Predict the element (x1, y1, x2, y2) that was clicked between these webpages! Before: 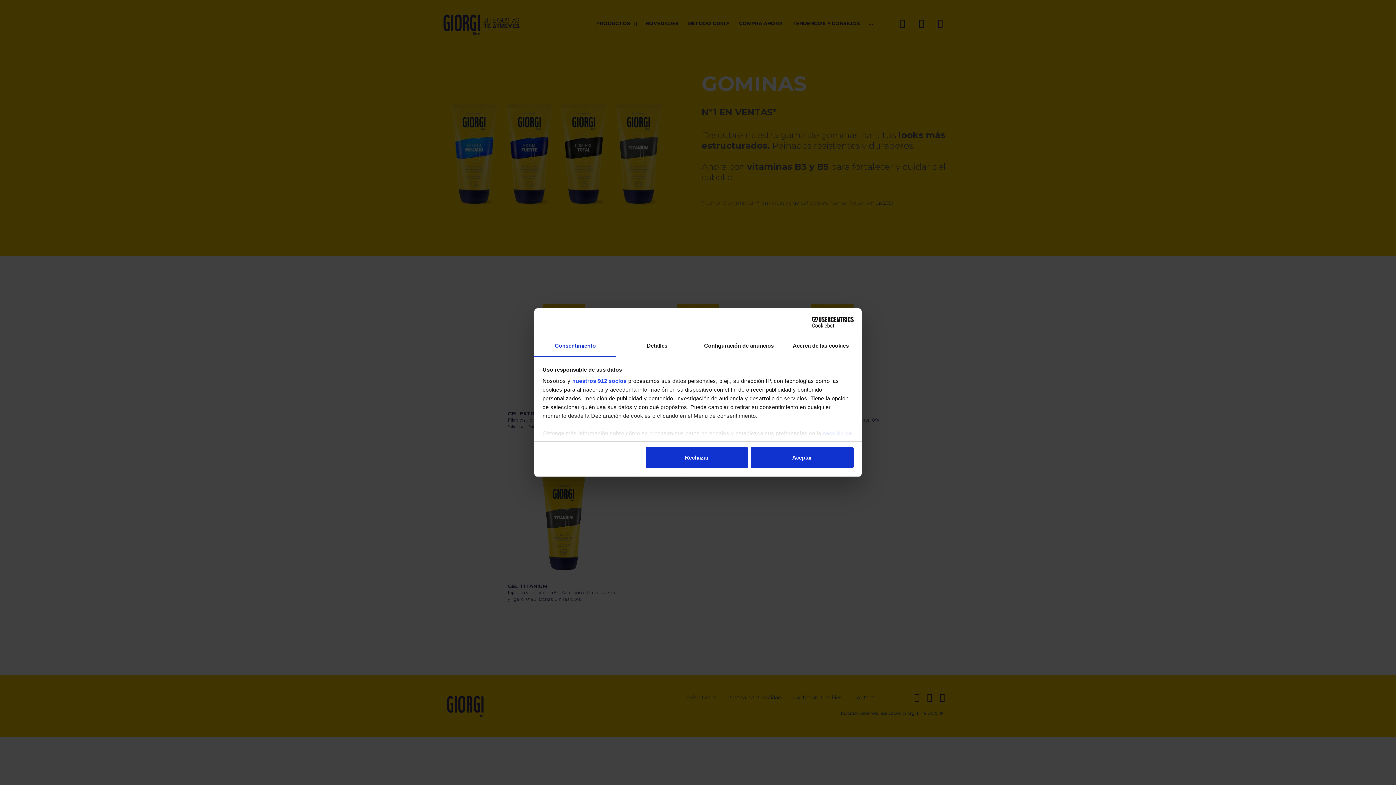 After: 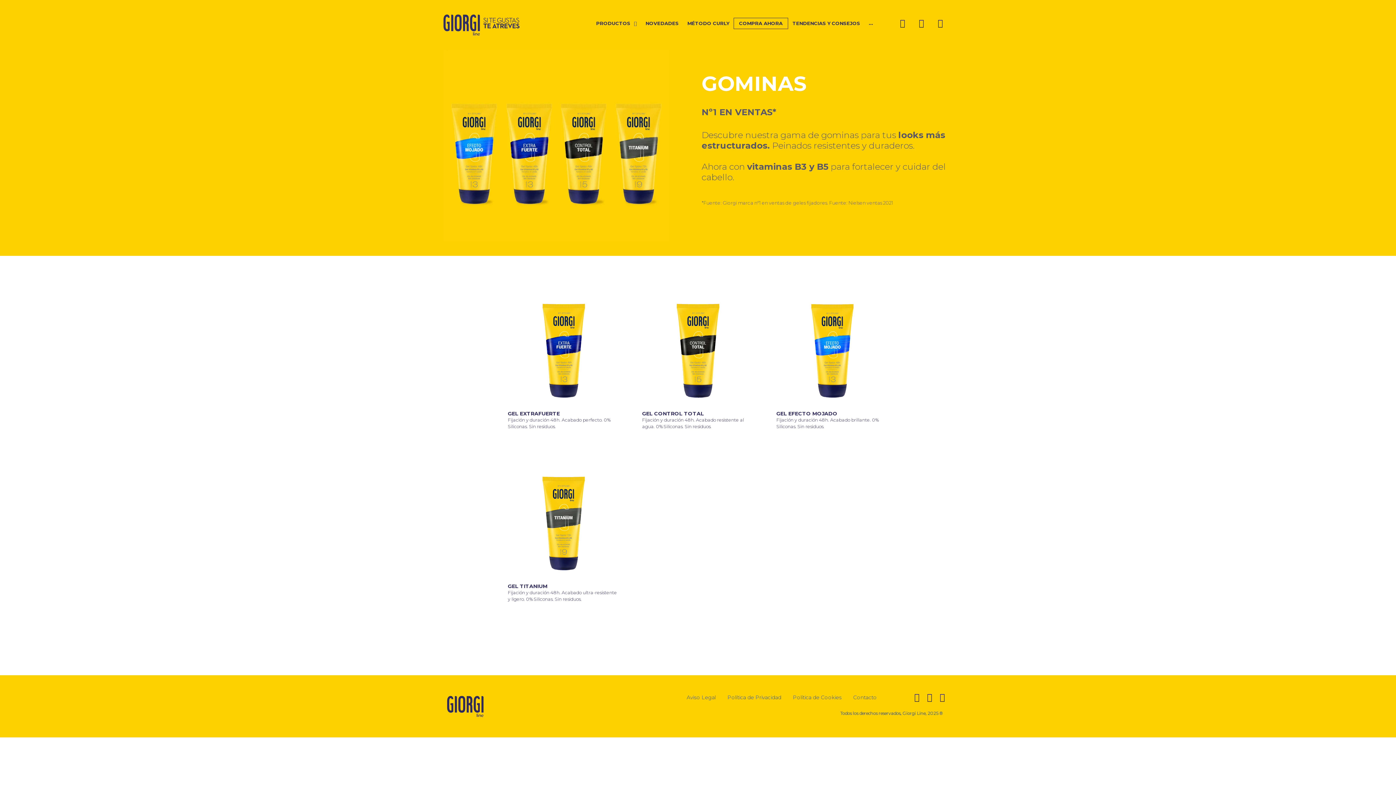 Action: bbox: (645, 447, 748, 468) label: Rechazar